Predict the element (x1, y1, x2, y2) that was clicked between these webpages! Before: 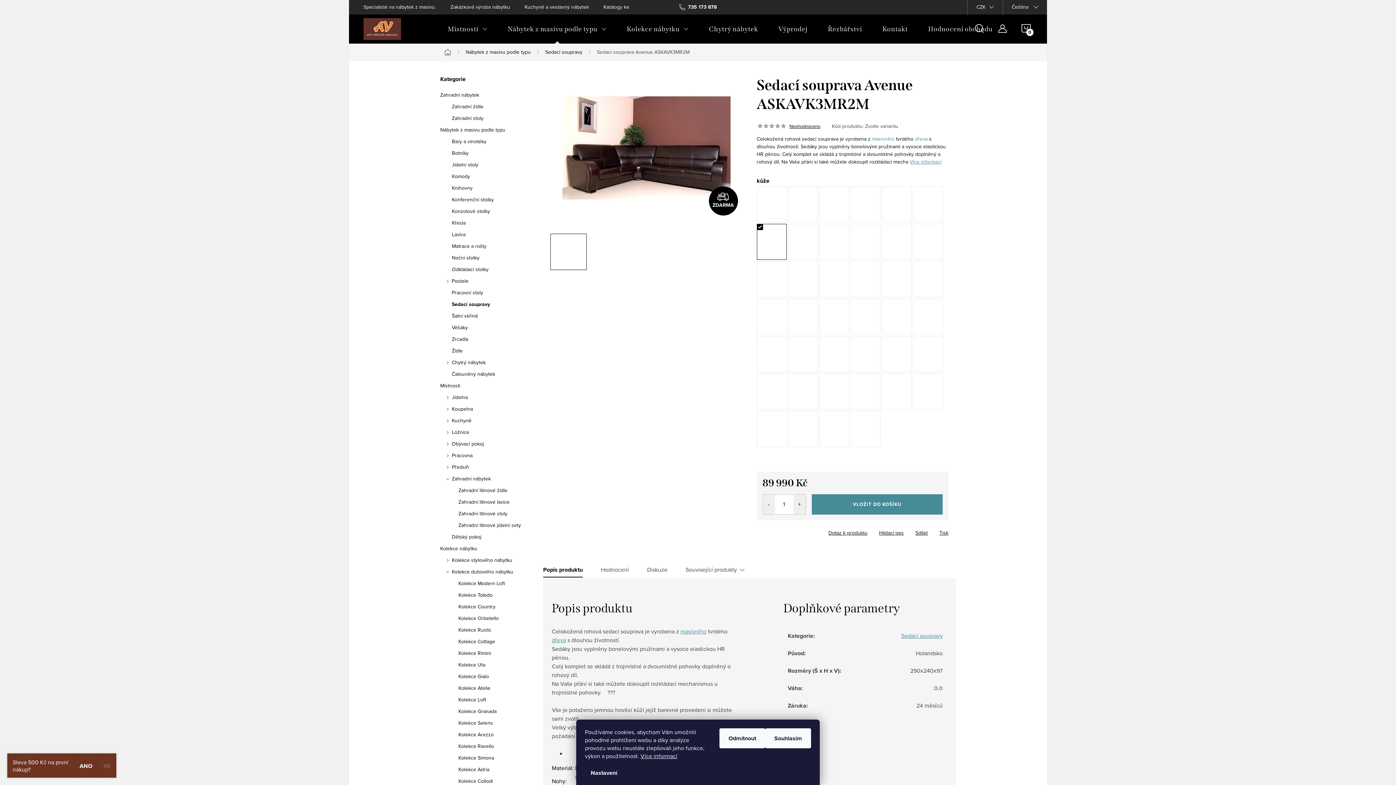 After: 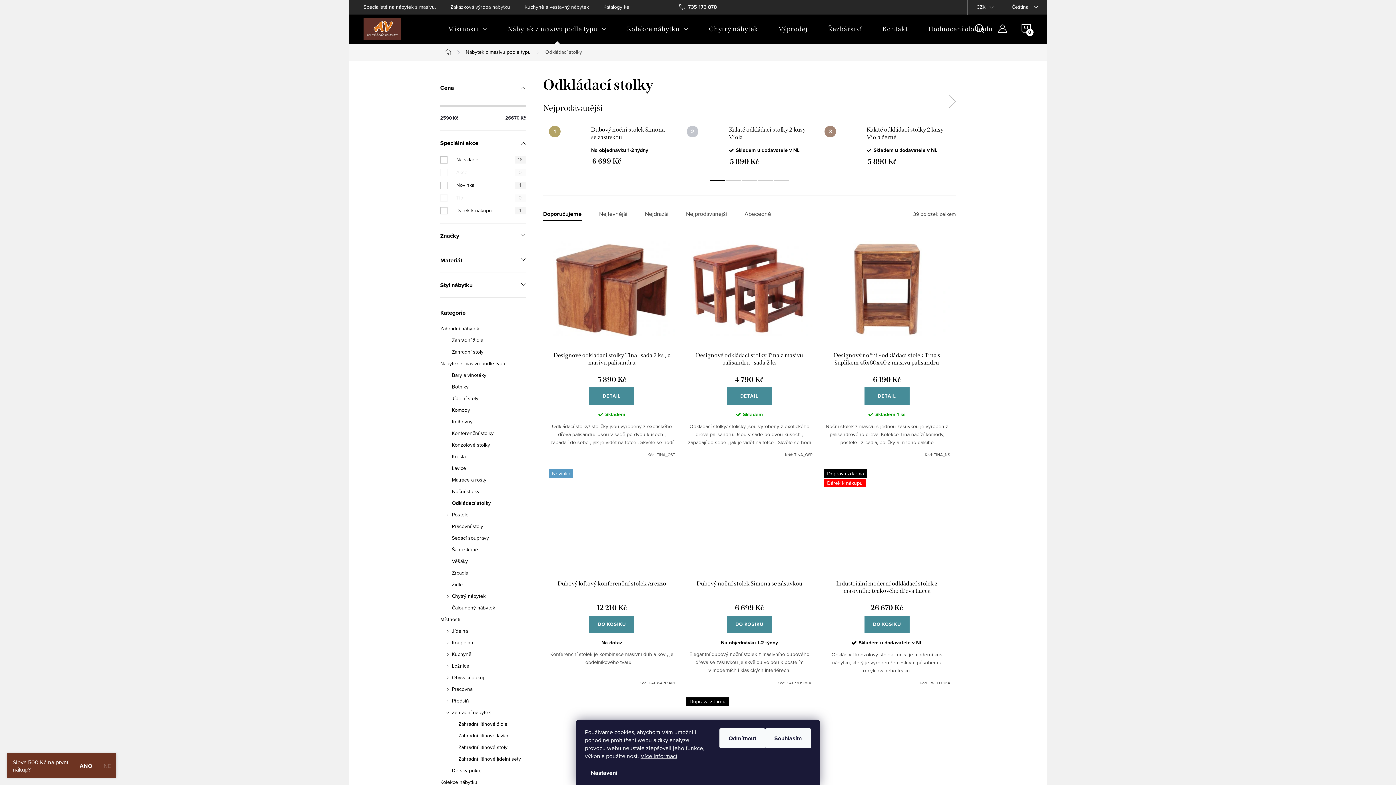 Action: label: Odkládací stolky bbox: (440, 266, 525, 273)